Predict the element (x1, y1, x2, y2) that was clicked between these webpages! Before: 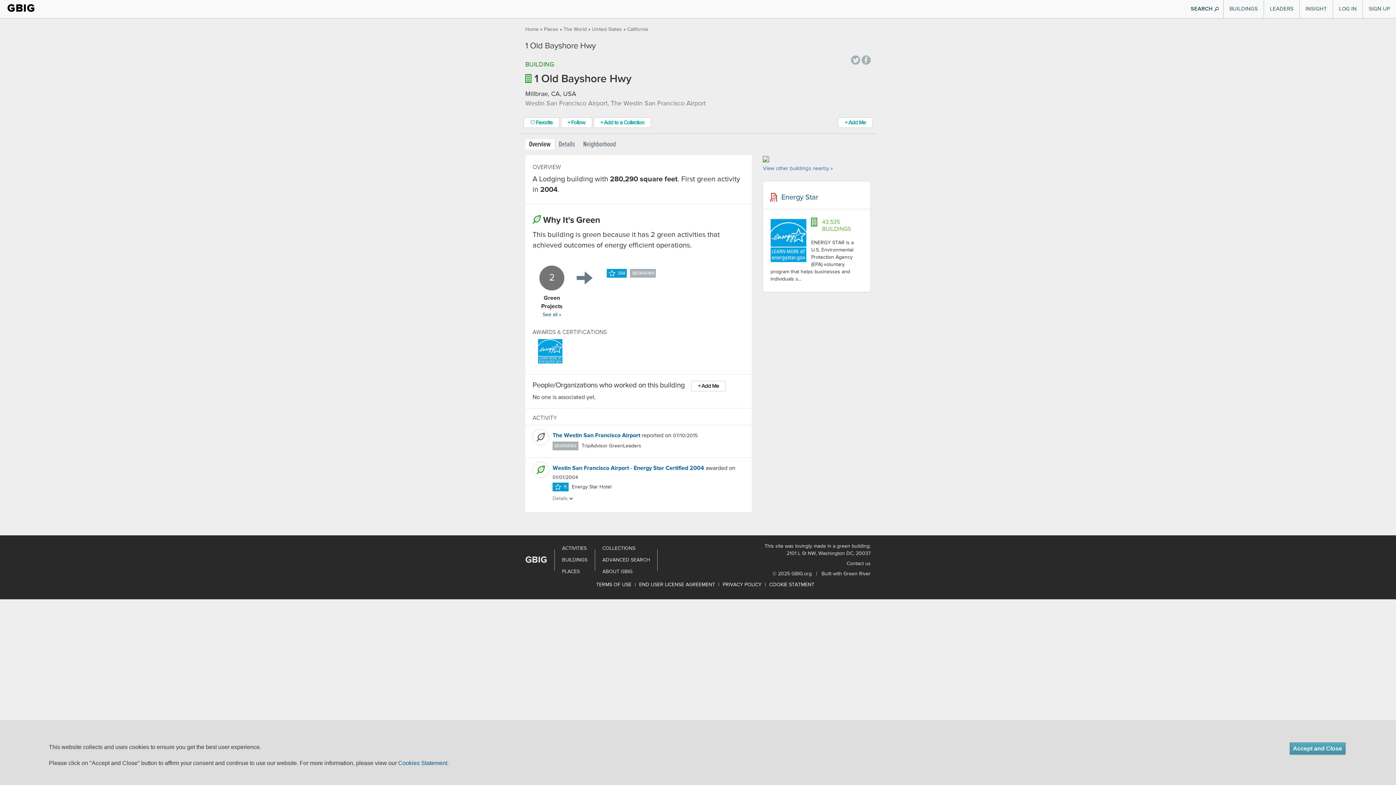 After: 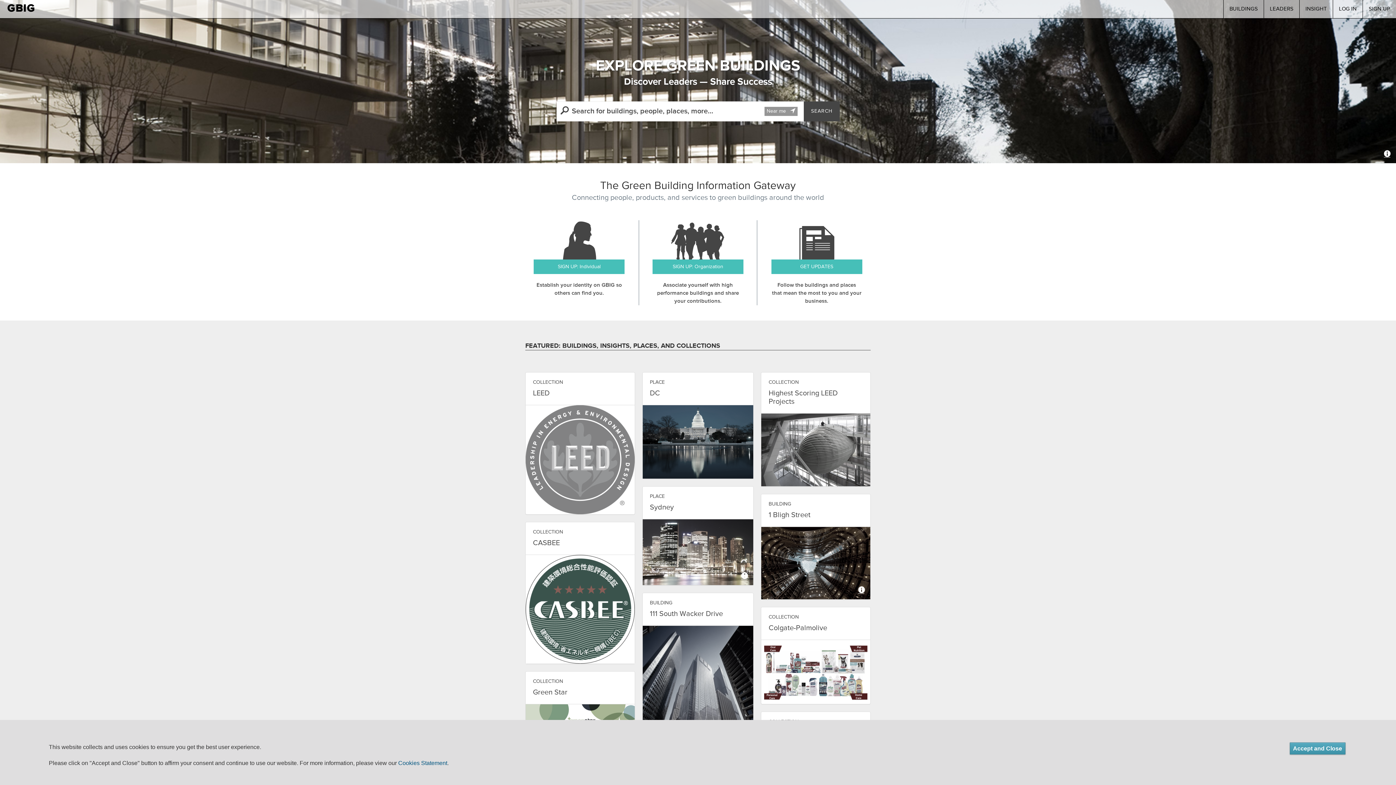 Action: bbox: (525, 26, 538, 32) label: Home